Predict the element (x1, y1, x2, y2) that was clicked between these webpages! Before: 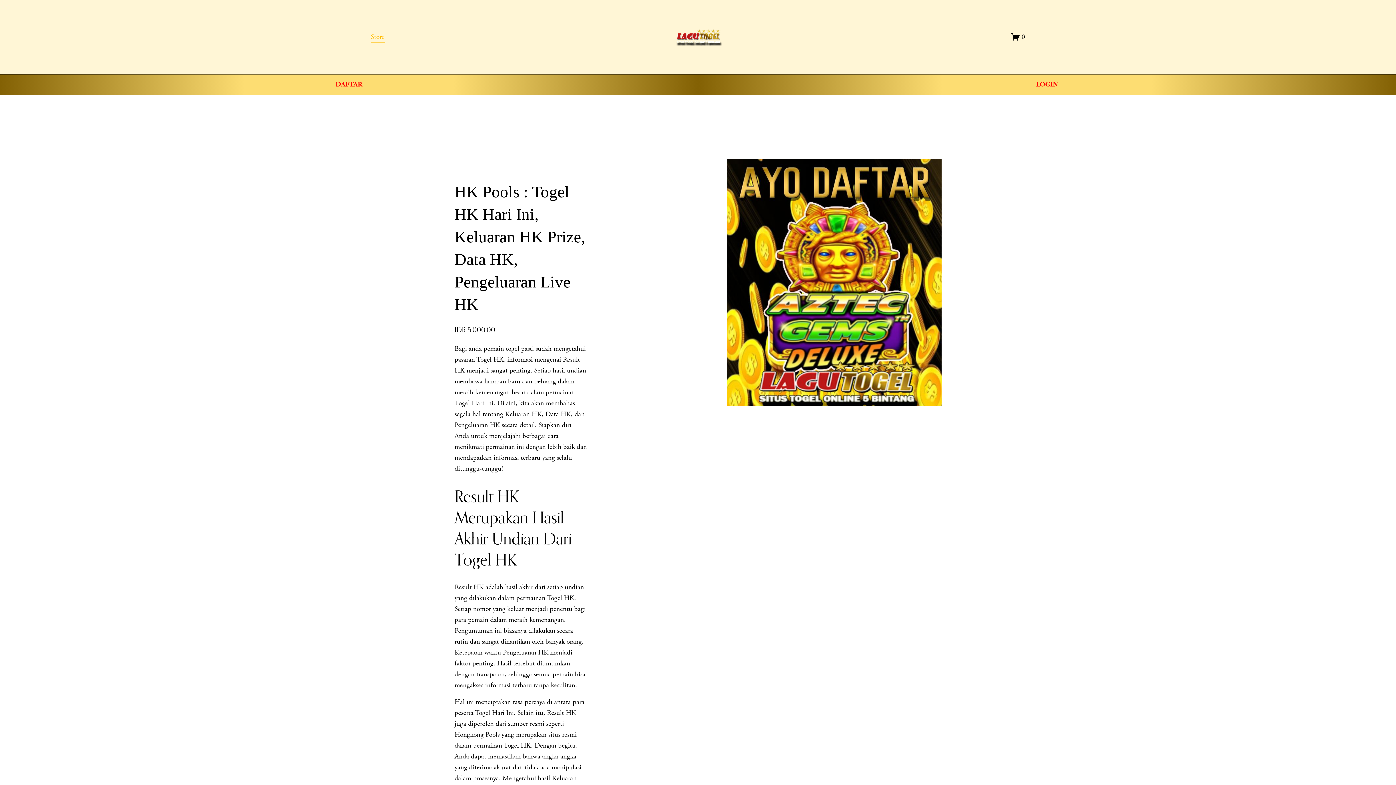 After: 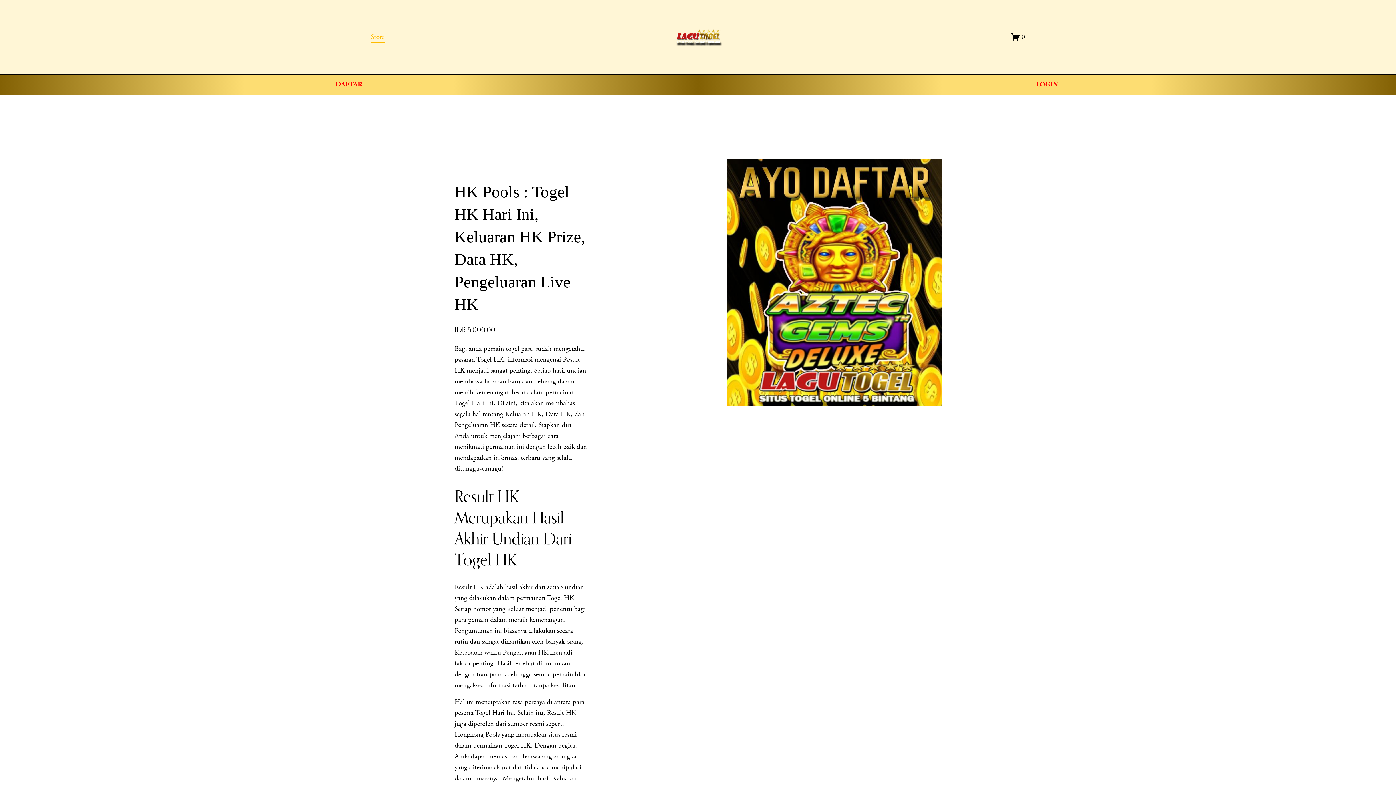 Action: bbox: (672, 27, 724, 46)